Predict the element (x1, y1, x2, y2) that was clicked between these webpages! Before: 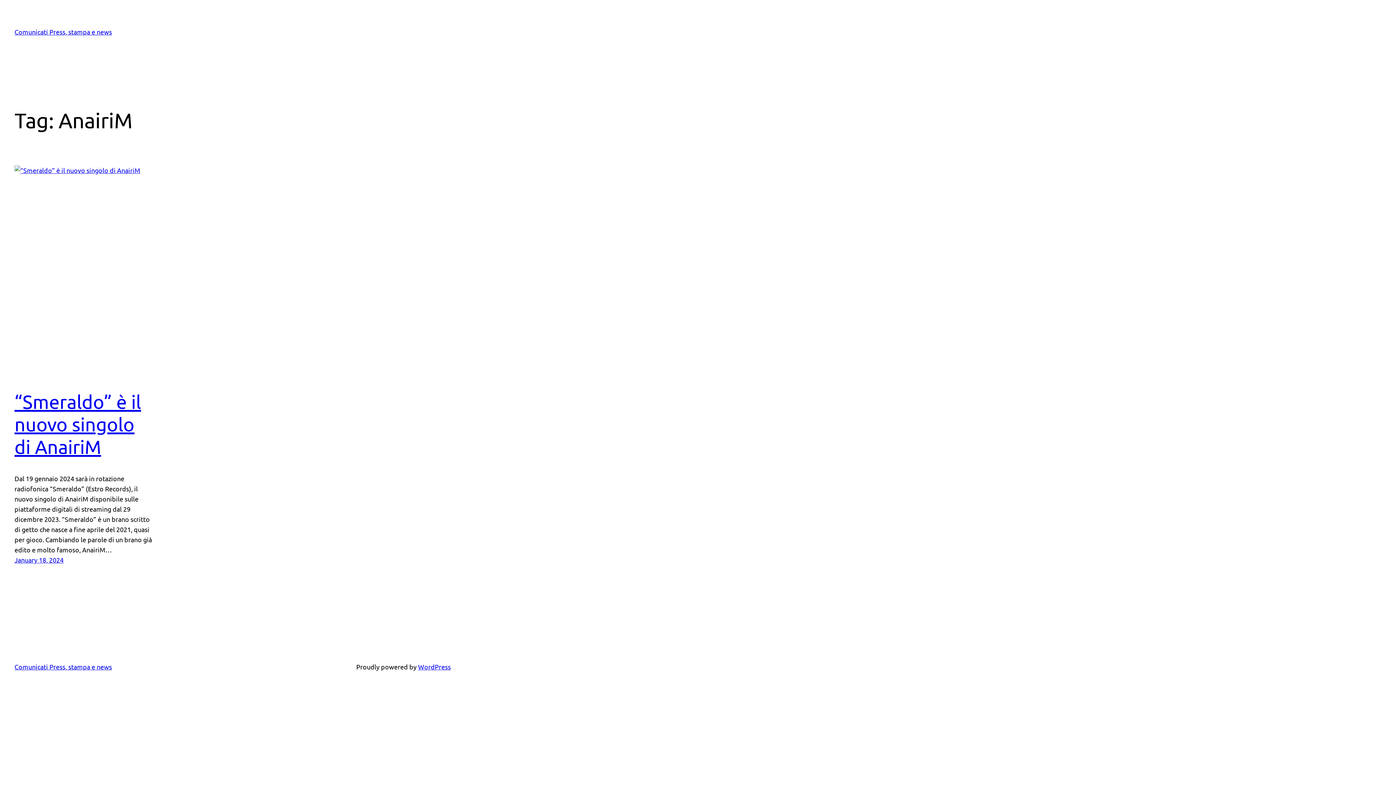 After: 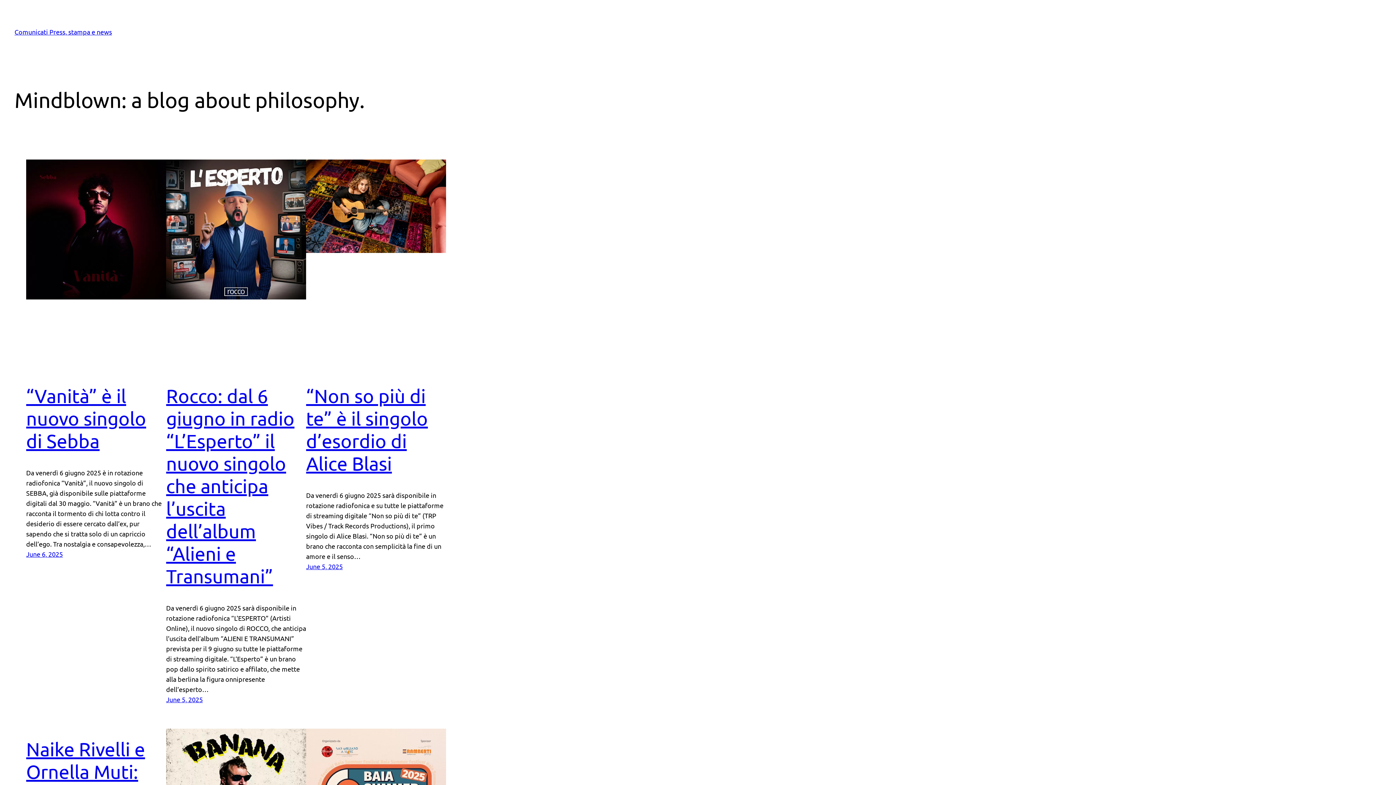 Action: bbox: (14, 28, 112, 35) label: Comunicati Press, stampa e news